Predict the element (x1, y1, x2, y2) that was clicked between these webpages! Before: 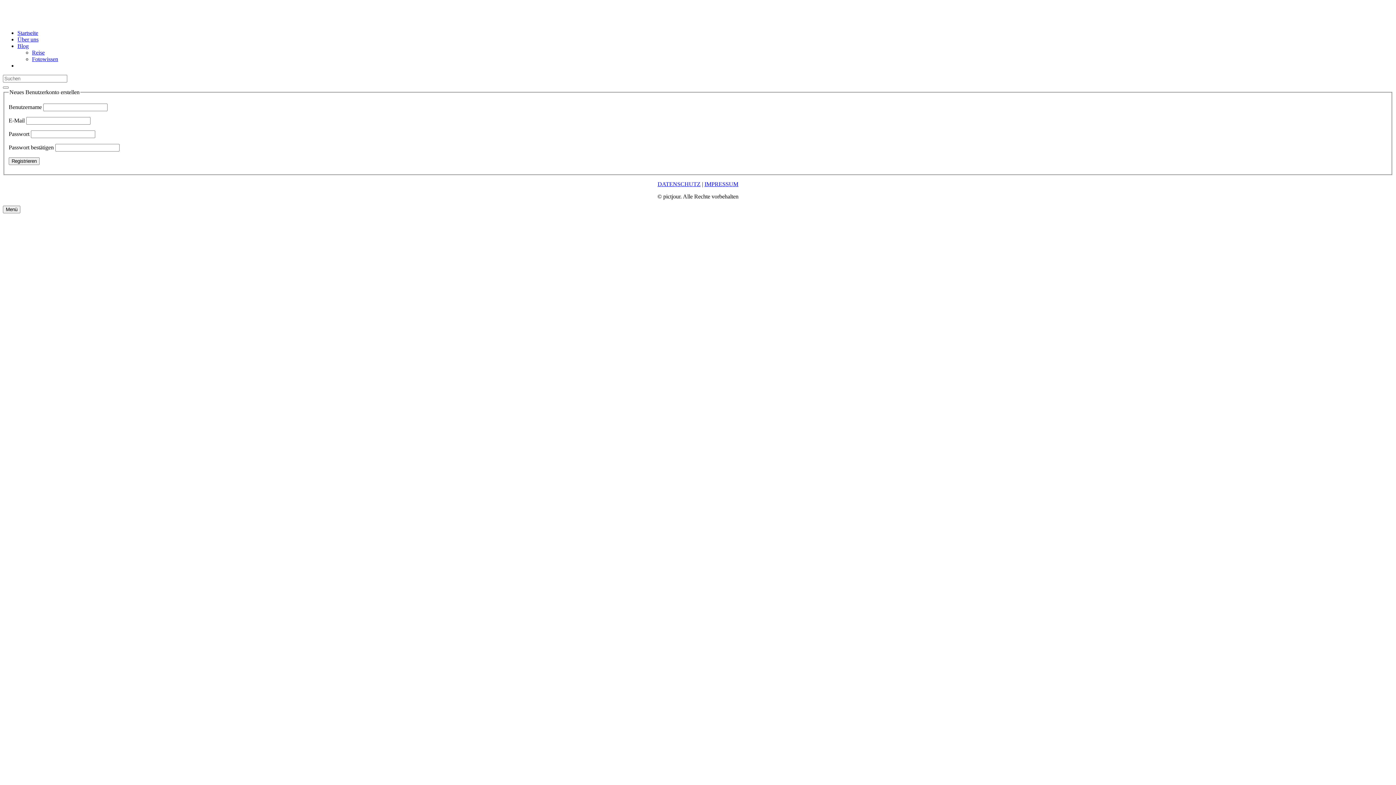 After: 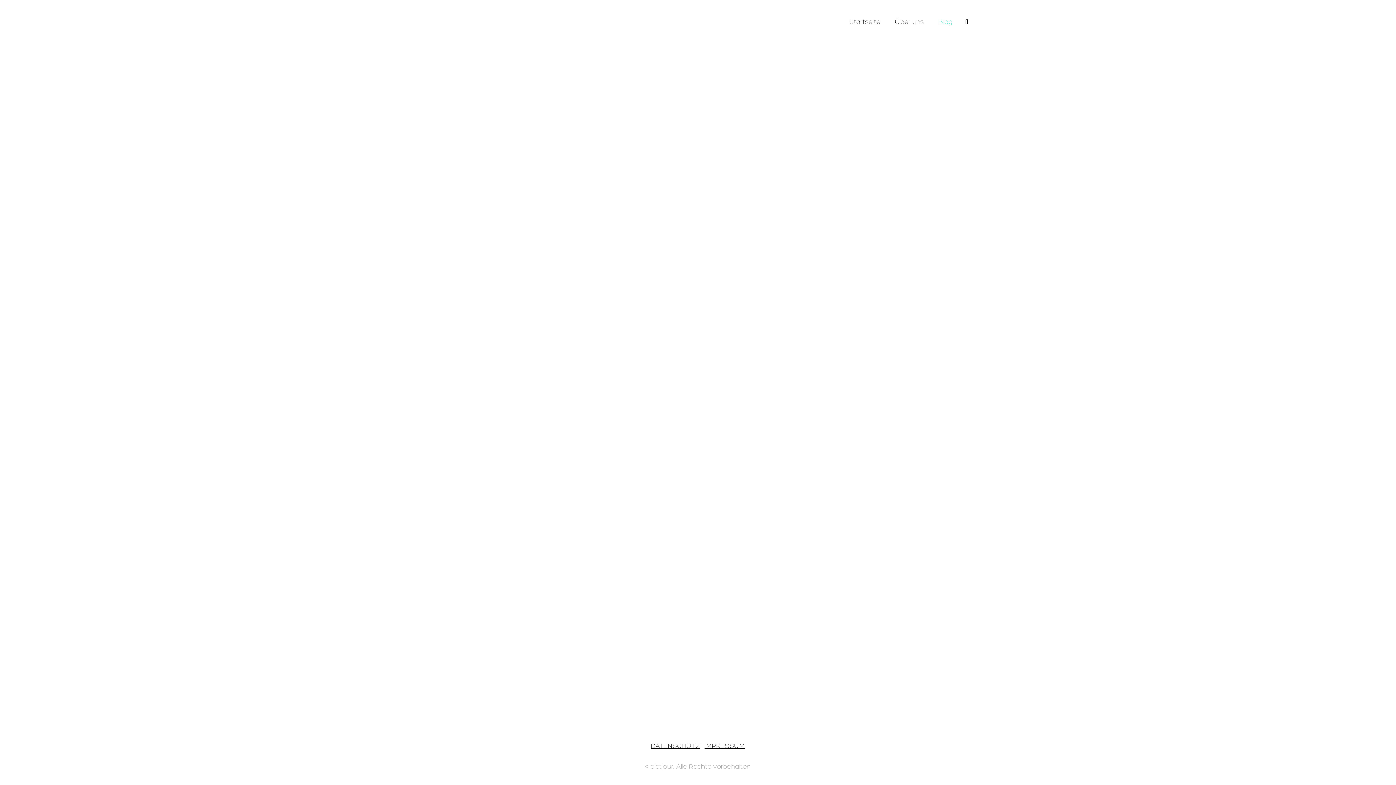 Action: bbox: (32, 56, 58, 62) label: Fotowissen